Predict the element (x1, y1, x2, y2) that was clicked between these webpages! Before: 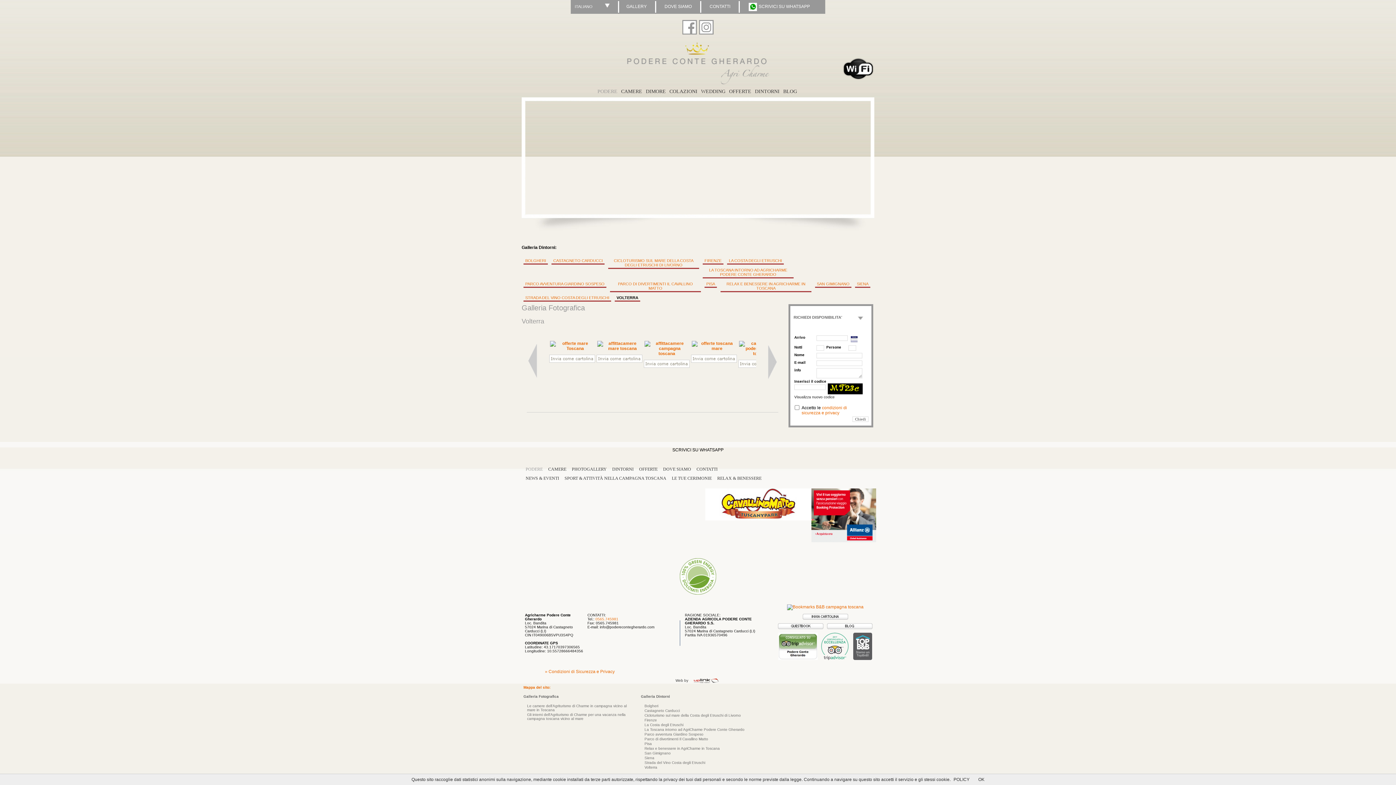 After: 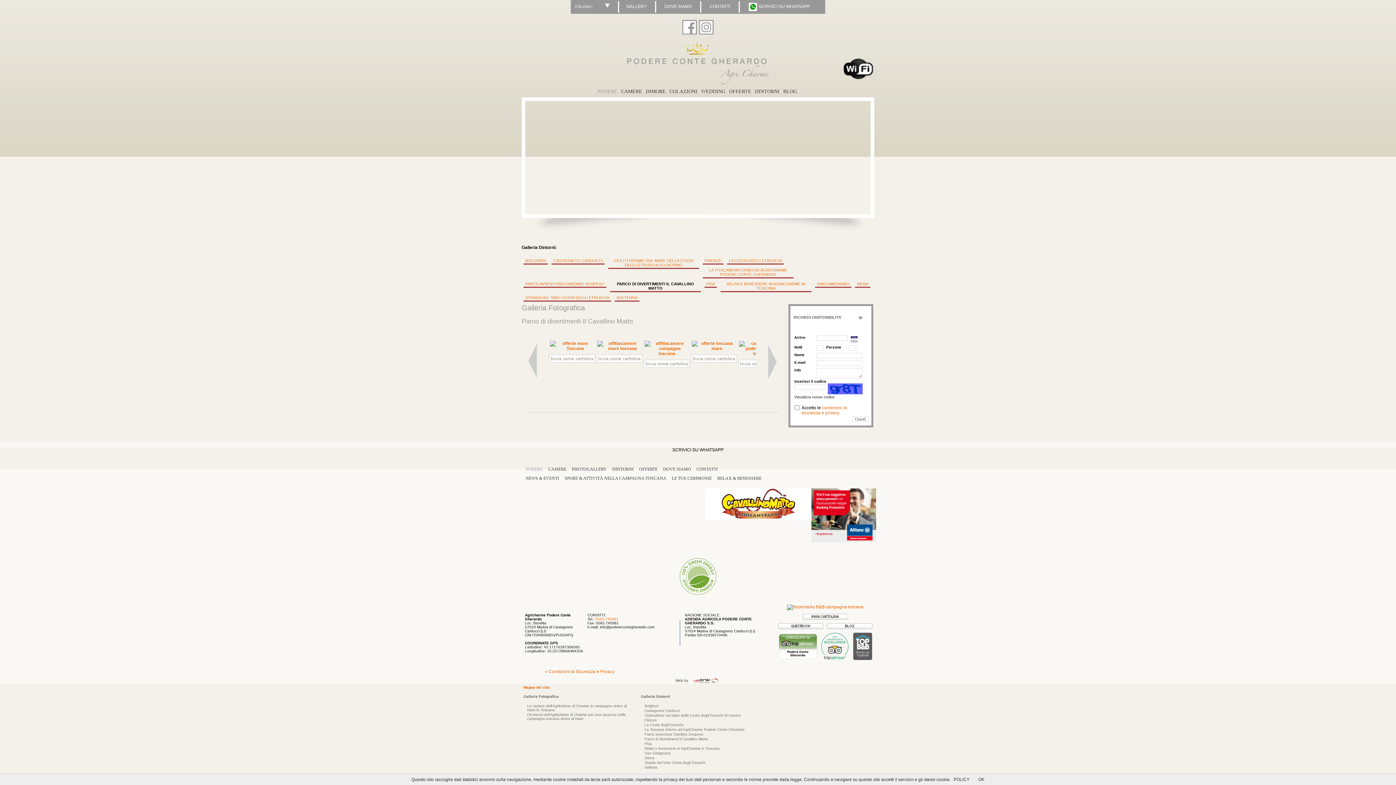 Action: label: PARCO DI DIVERTIMENTI IL CAVALLINO MATTO bbox: (618, 281, 693, 290)